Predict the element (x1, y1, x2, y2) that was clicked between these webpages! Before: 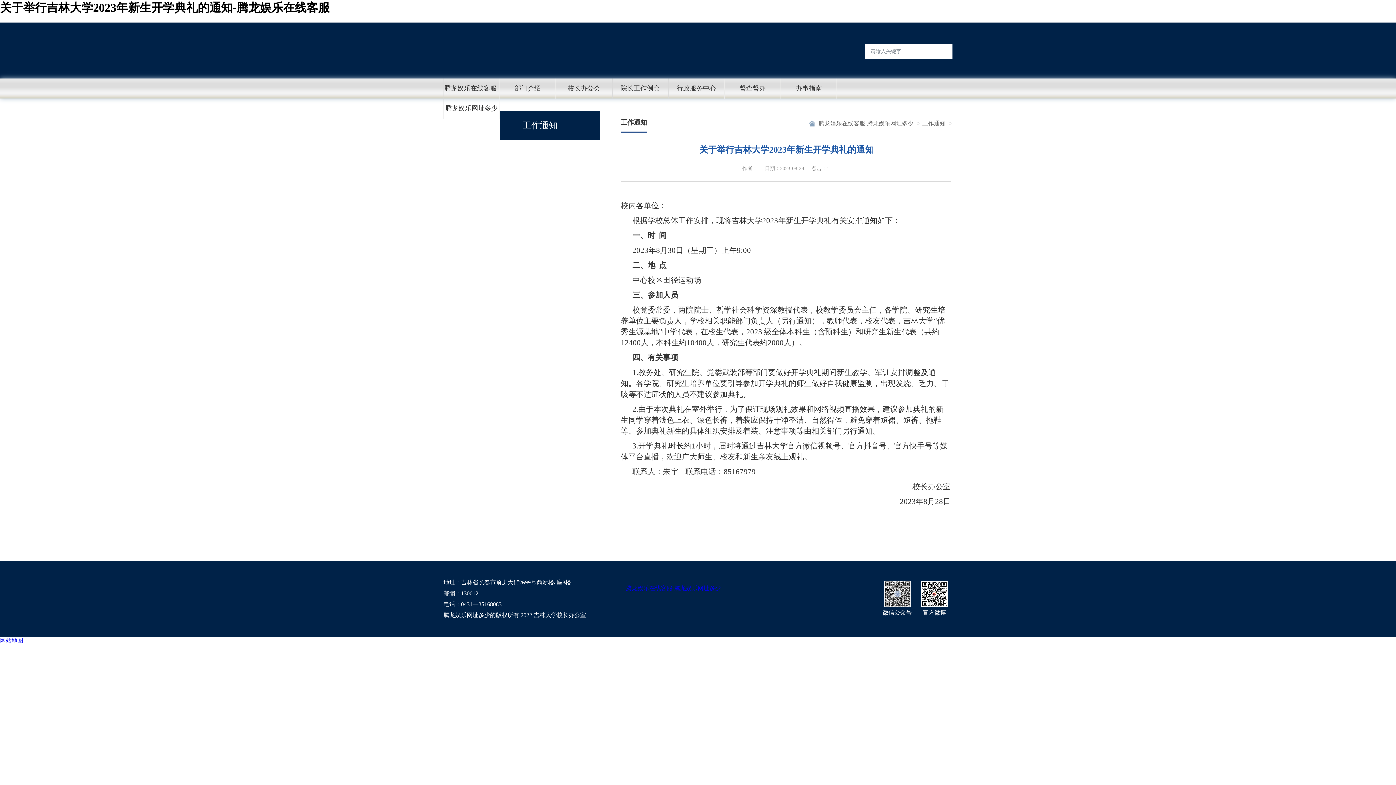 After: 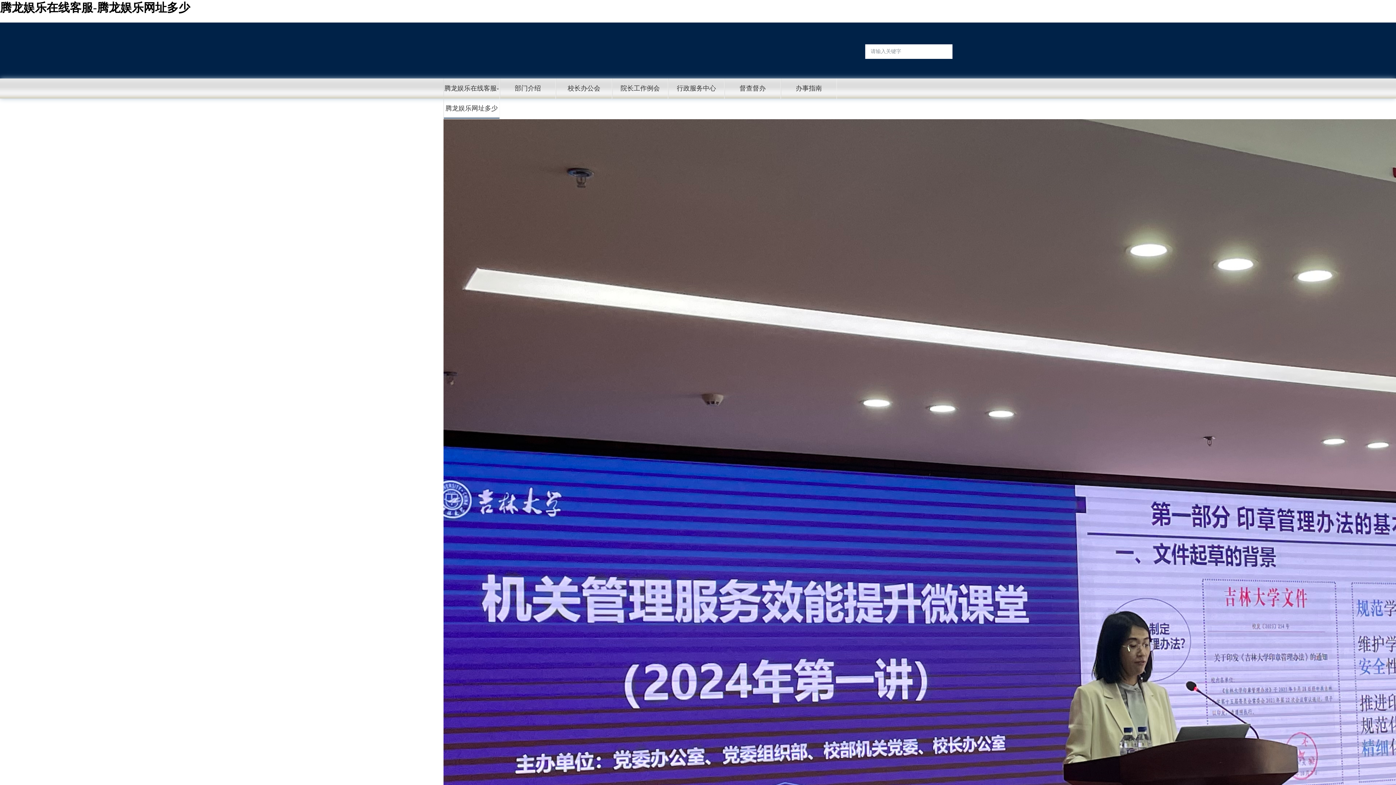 Action: bbox: (818, 120, 913, 126) label: 腾龙娱乐在线客服-腾龙娱乐网址多少